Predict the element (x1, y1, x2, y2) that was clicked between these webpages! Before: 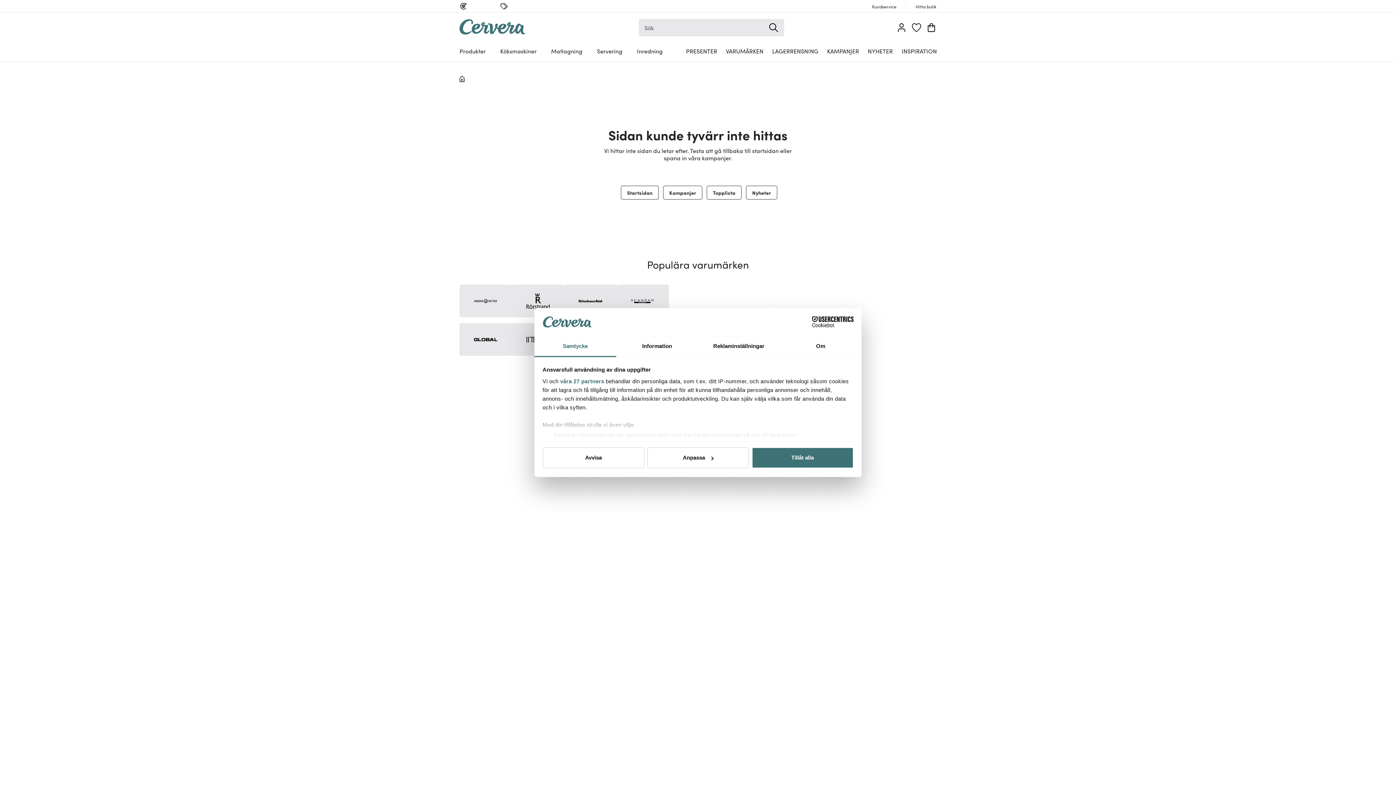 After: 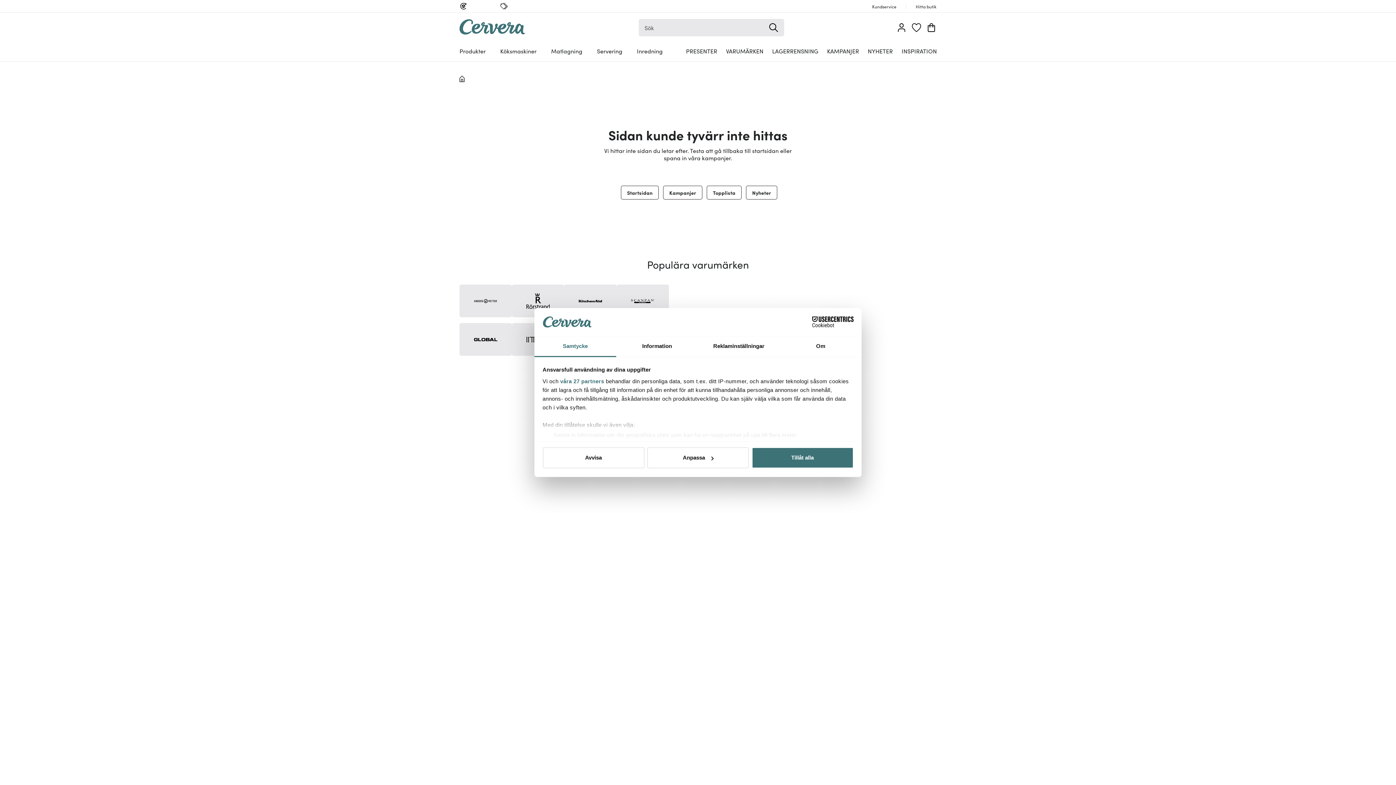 Action: label: Logga in bbox: (898, 22, 905, 32)